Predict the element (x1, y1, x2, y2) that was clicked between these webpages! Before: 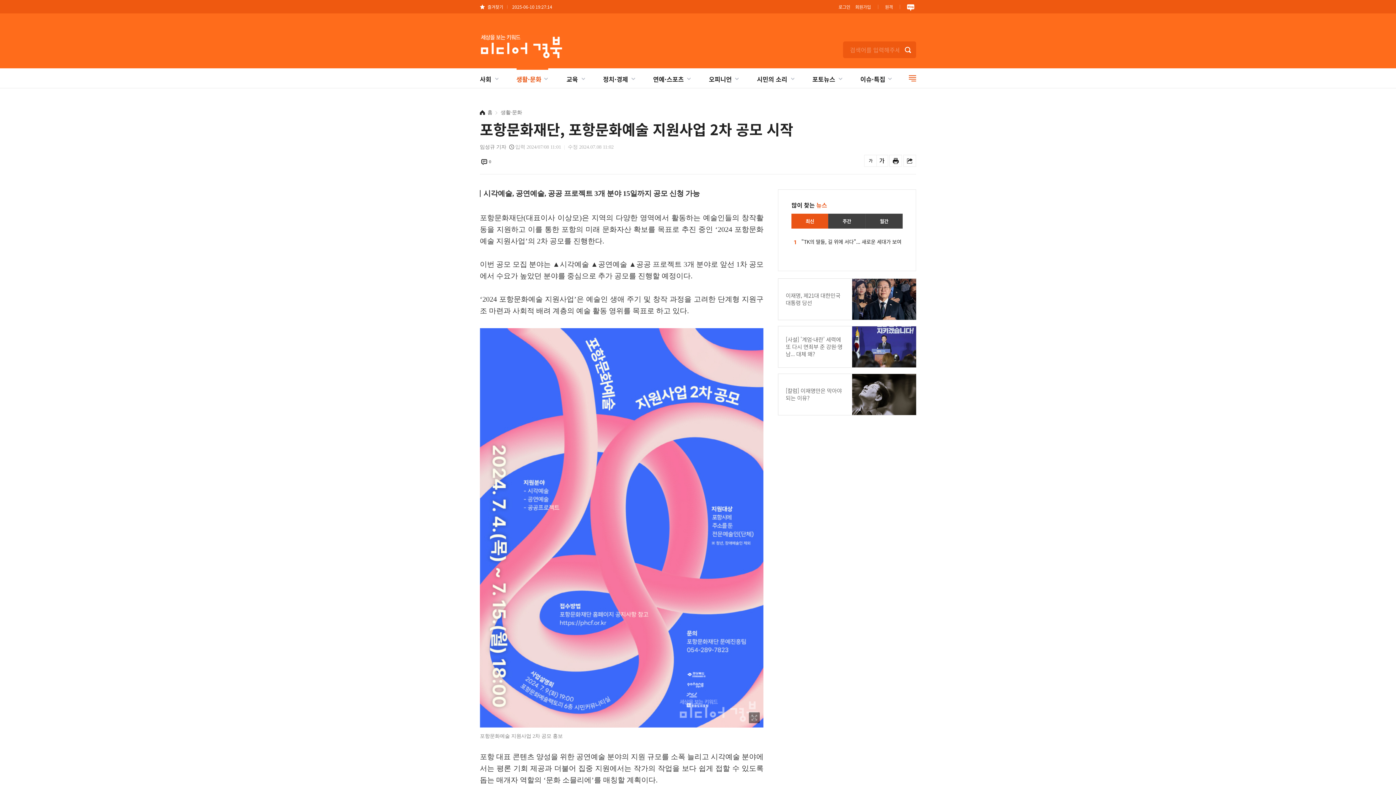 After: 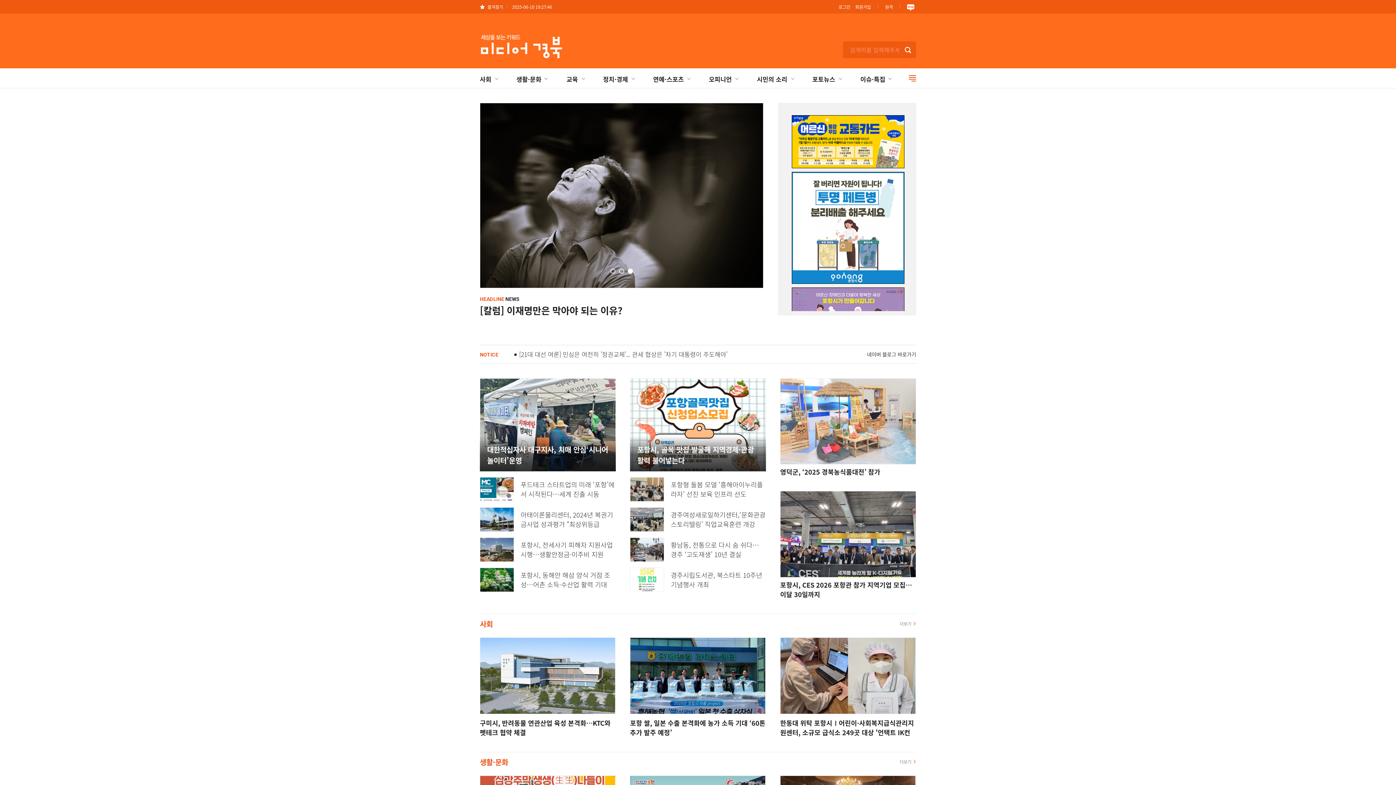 Action: bbox: (480, 33, 562, 41)